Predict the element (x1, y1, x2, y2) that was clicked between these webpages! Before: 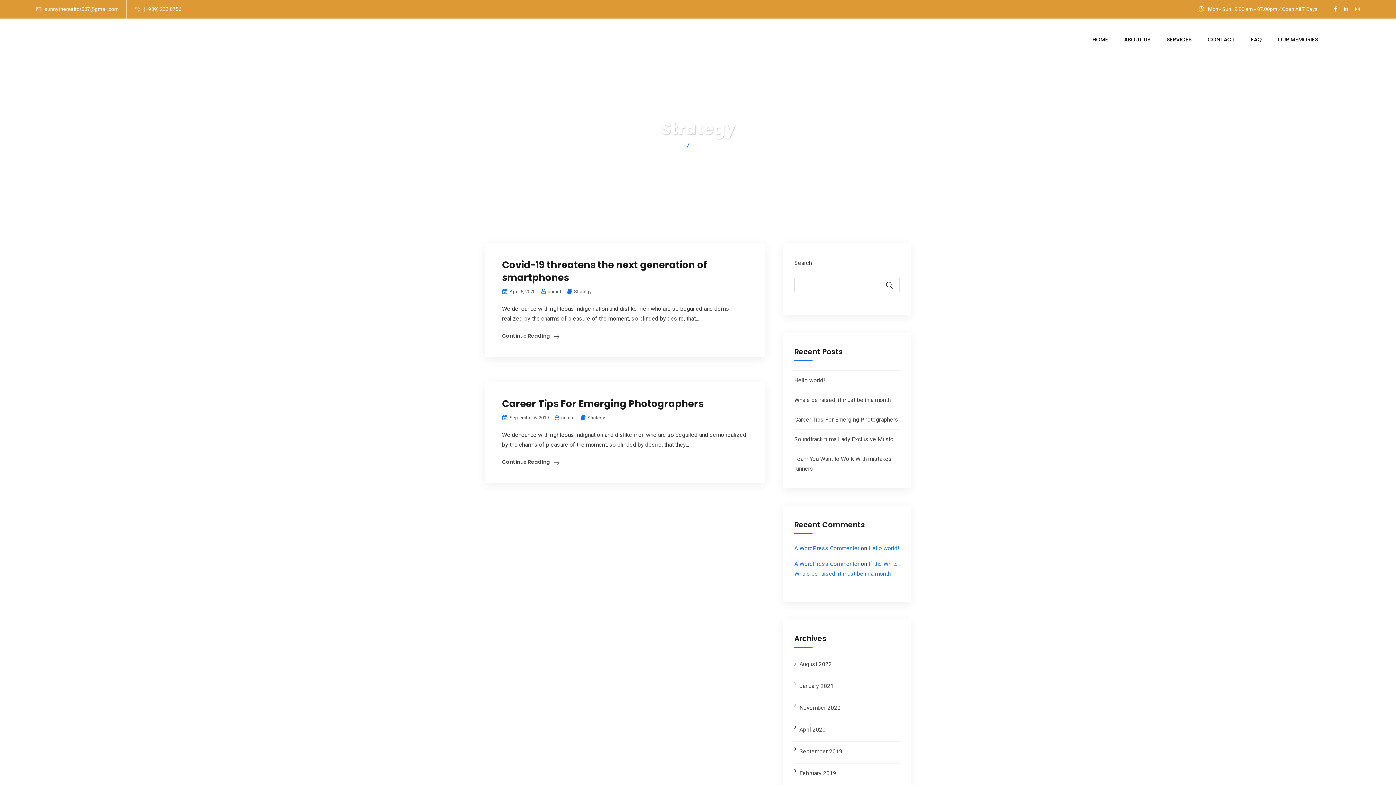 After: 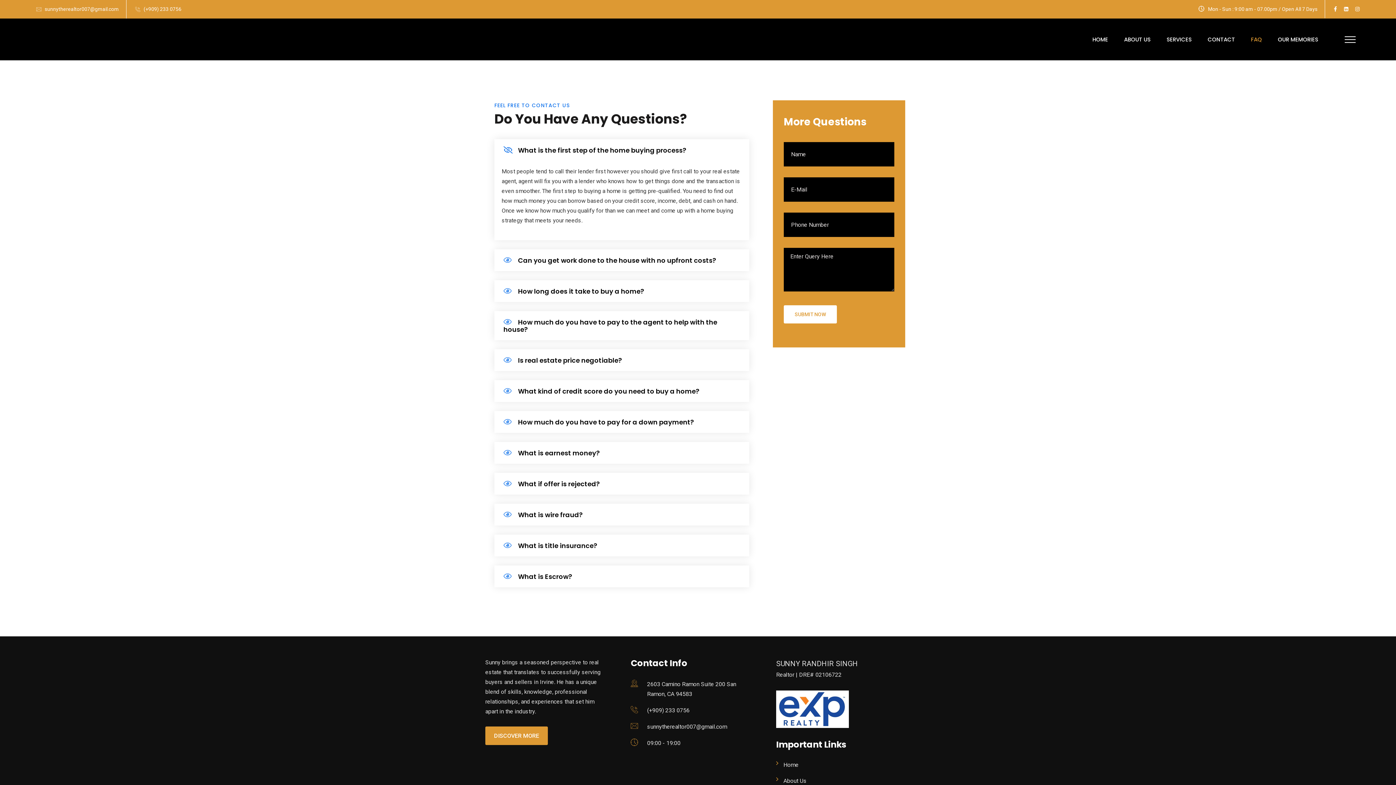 Action: bbox: (1244, 35, 1268, 44) label: FAQ